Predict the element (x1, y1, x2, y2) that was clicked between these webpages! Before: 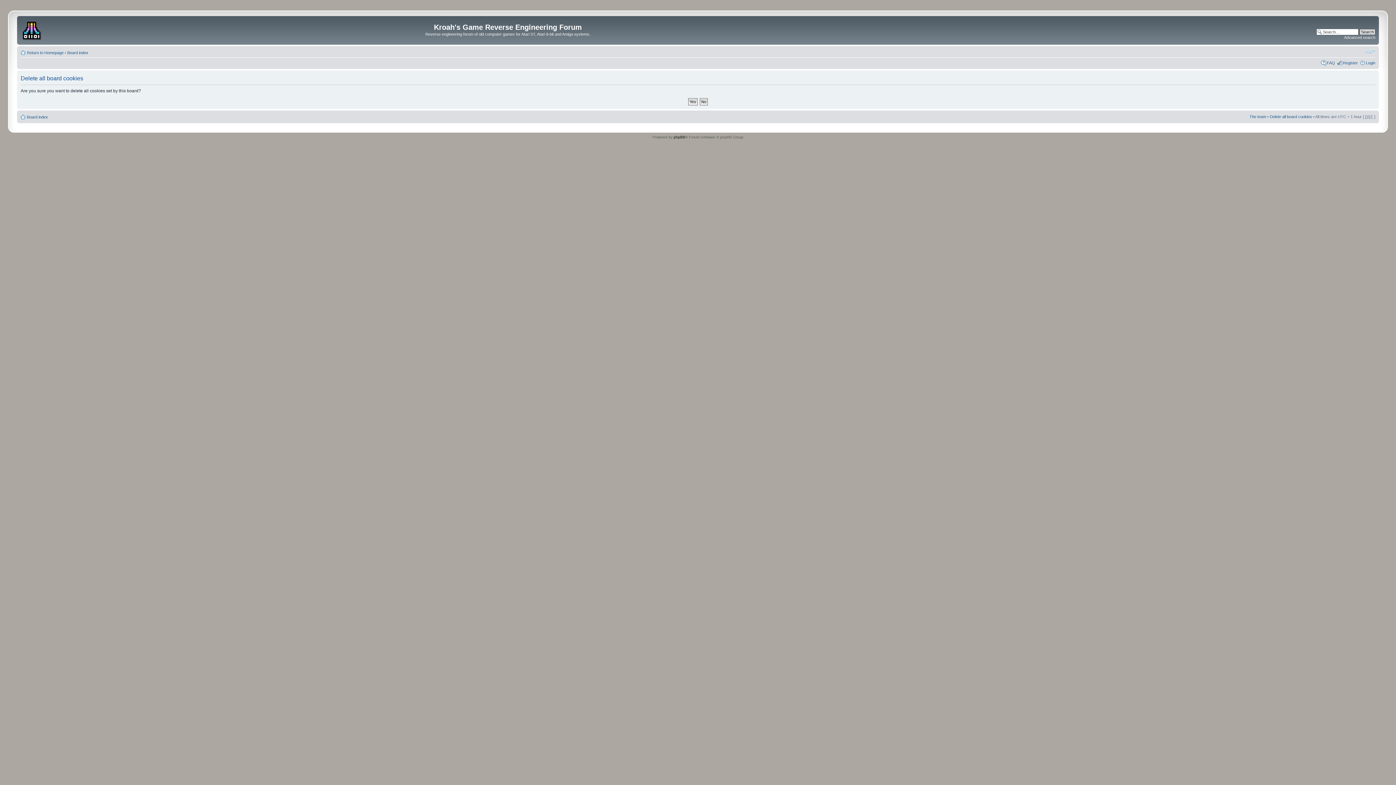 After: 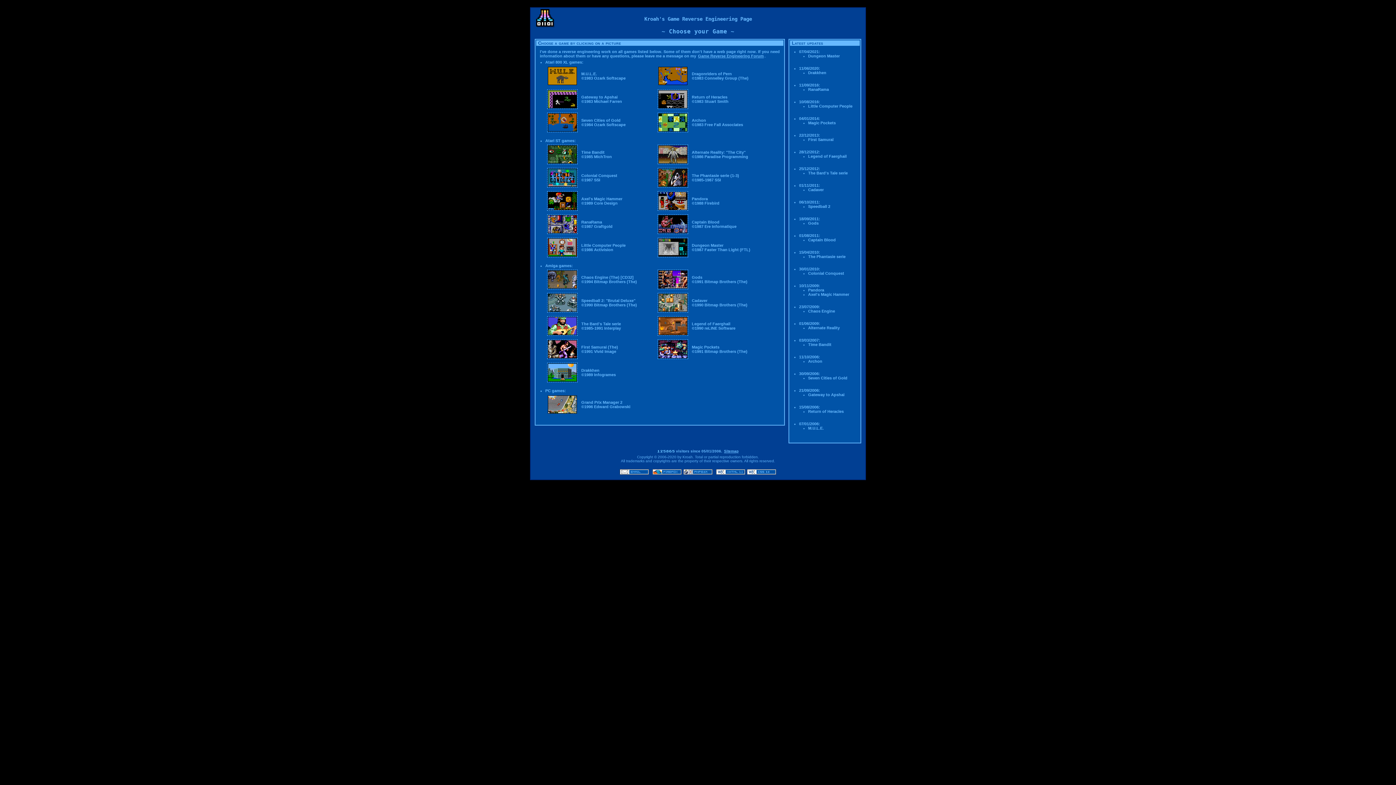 Action: bbox: (18, 17, 46, 41)